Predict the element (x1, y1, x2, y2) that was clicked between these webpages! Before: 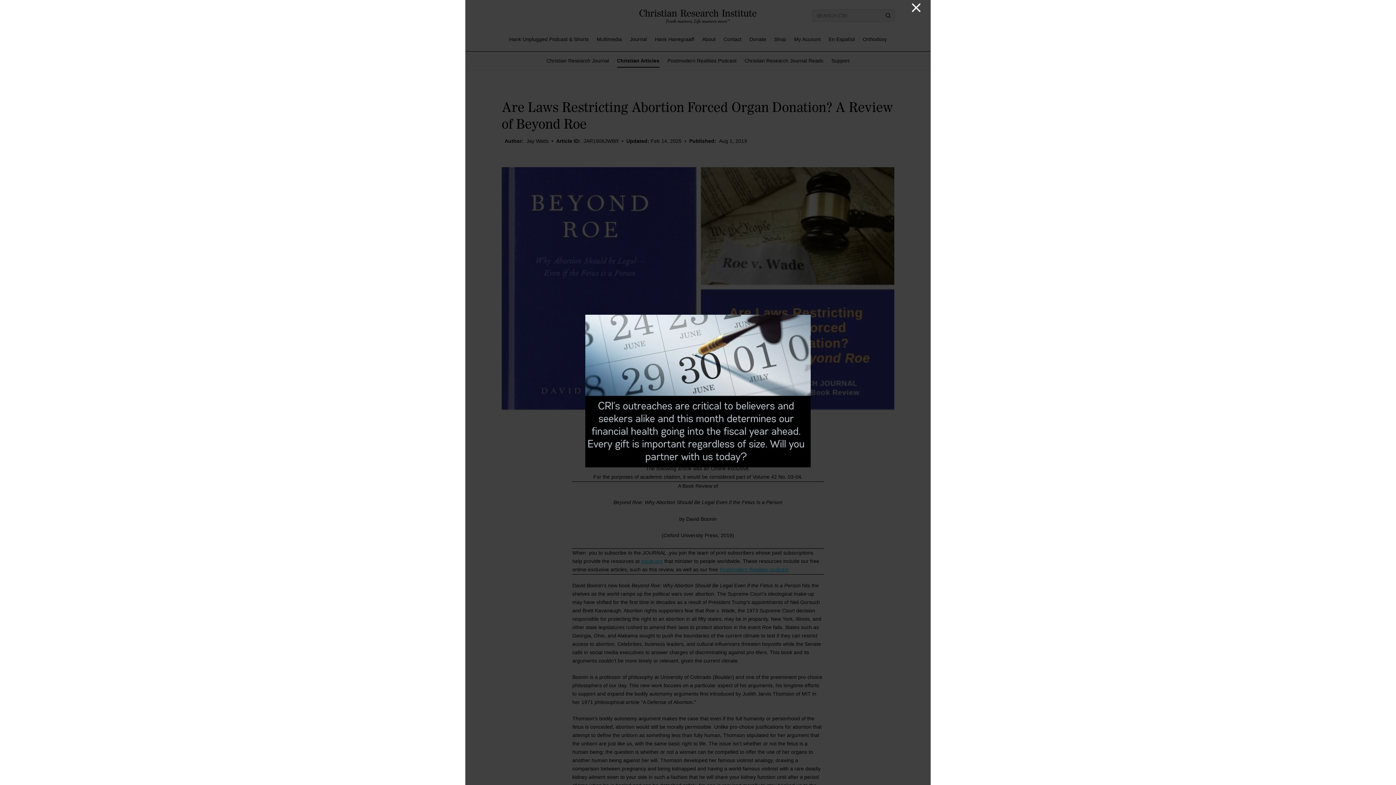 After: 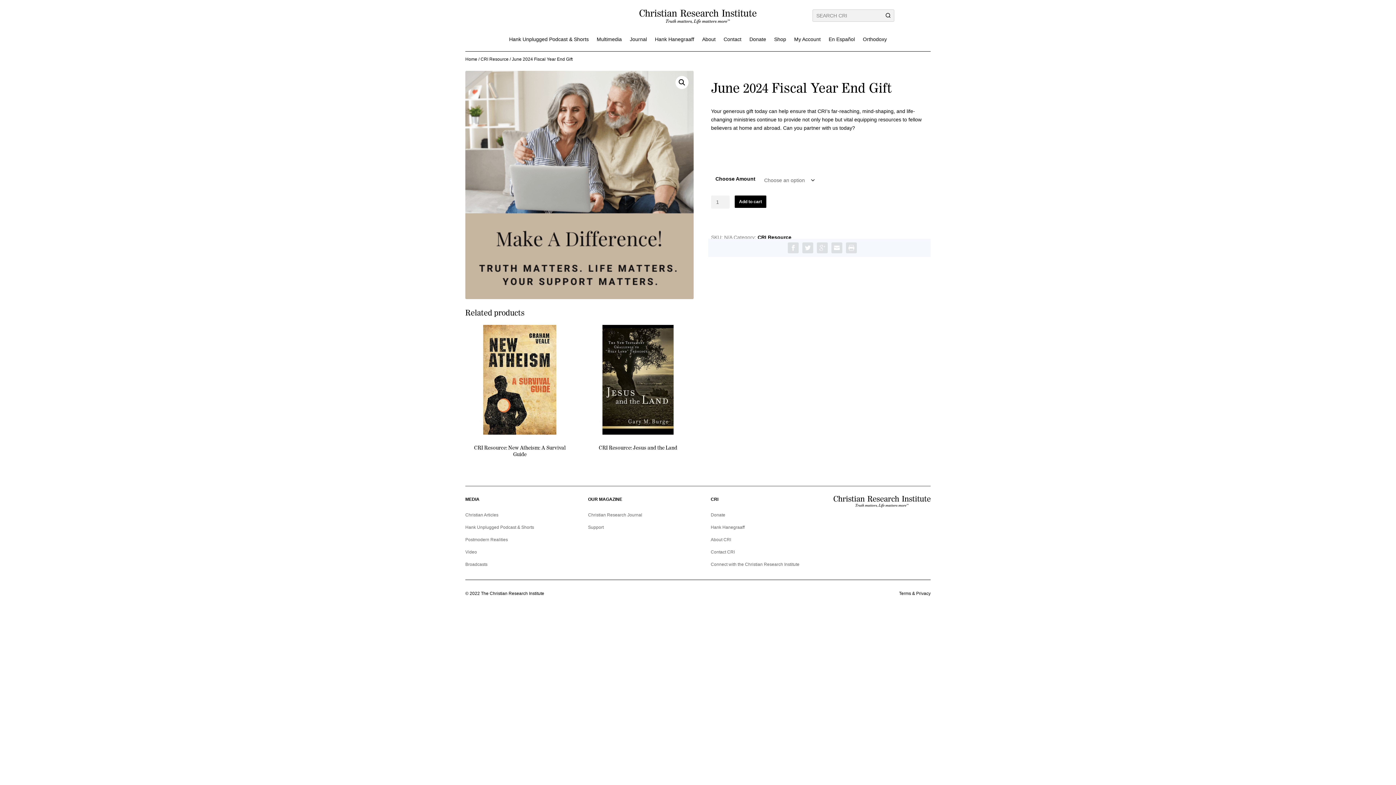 Action: bbox: (585, 462, 810, 468)